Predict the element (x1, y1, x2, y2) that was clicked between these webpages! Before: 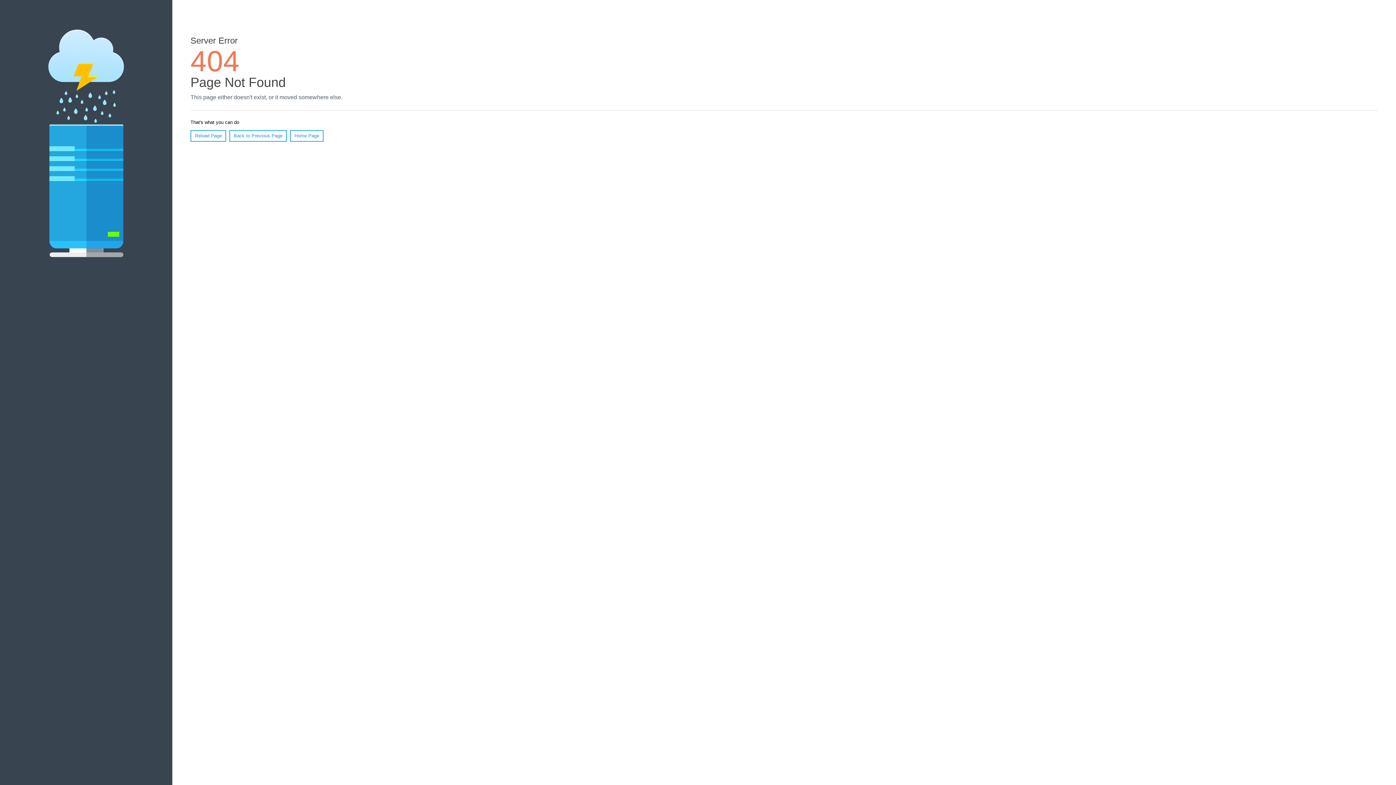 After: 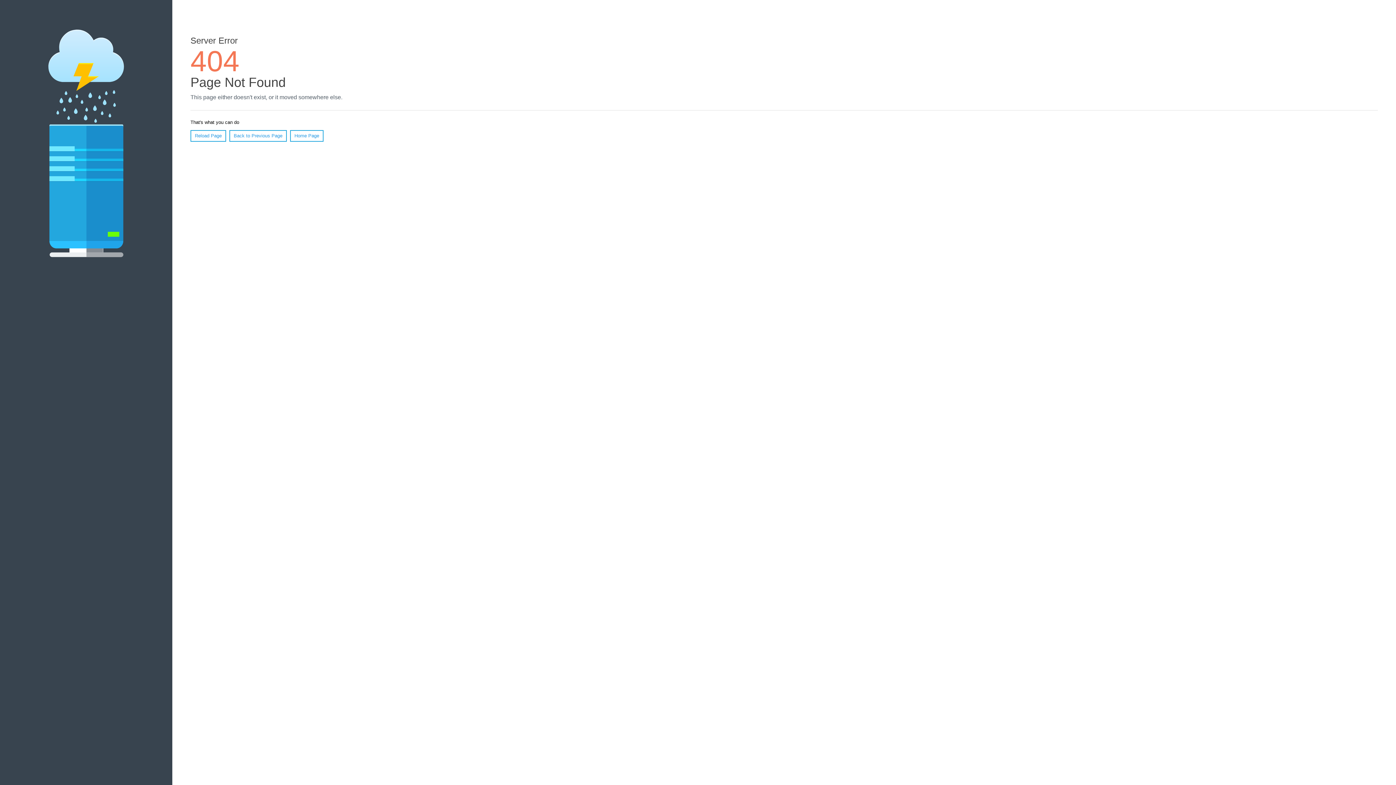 Action: label: Reload Page bbox: (190, 130, 226, 141)